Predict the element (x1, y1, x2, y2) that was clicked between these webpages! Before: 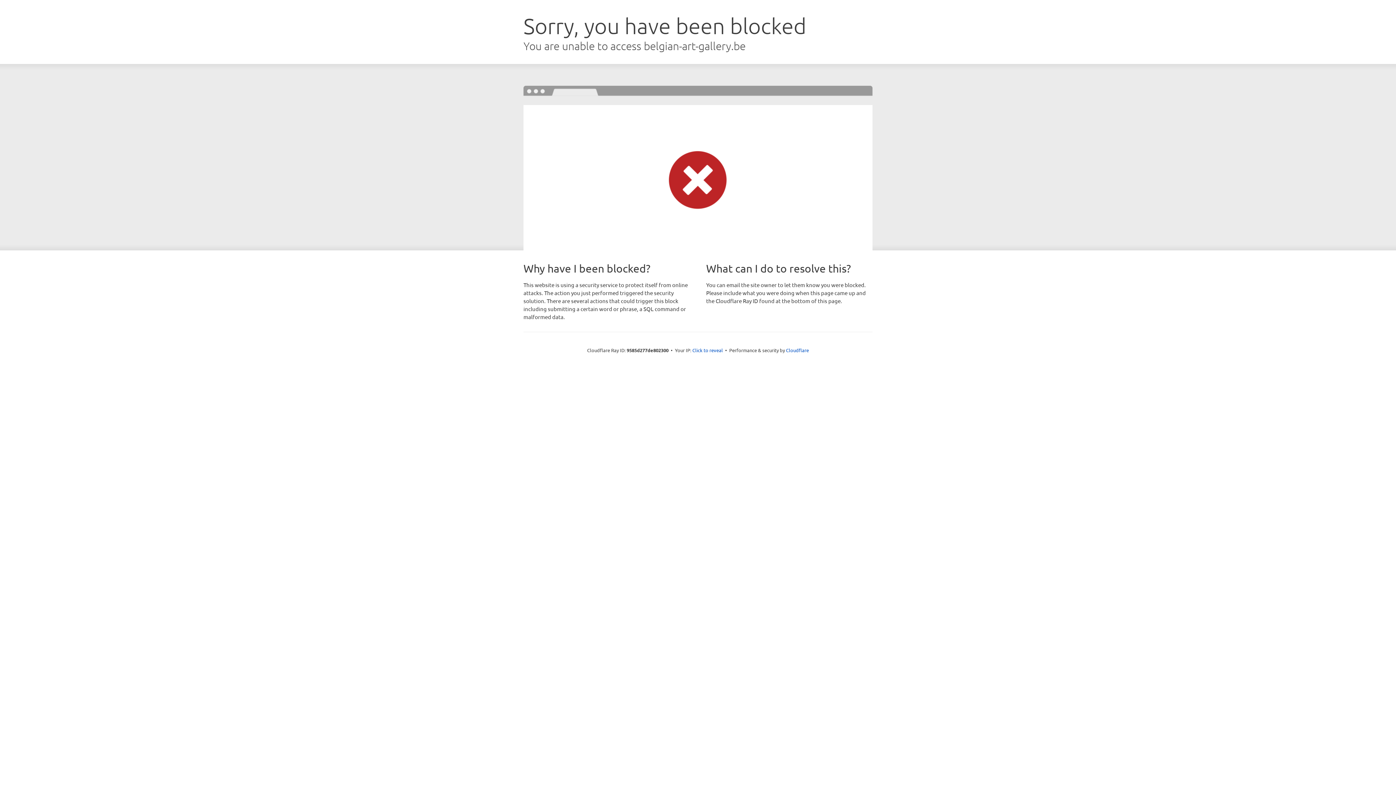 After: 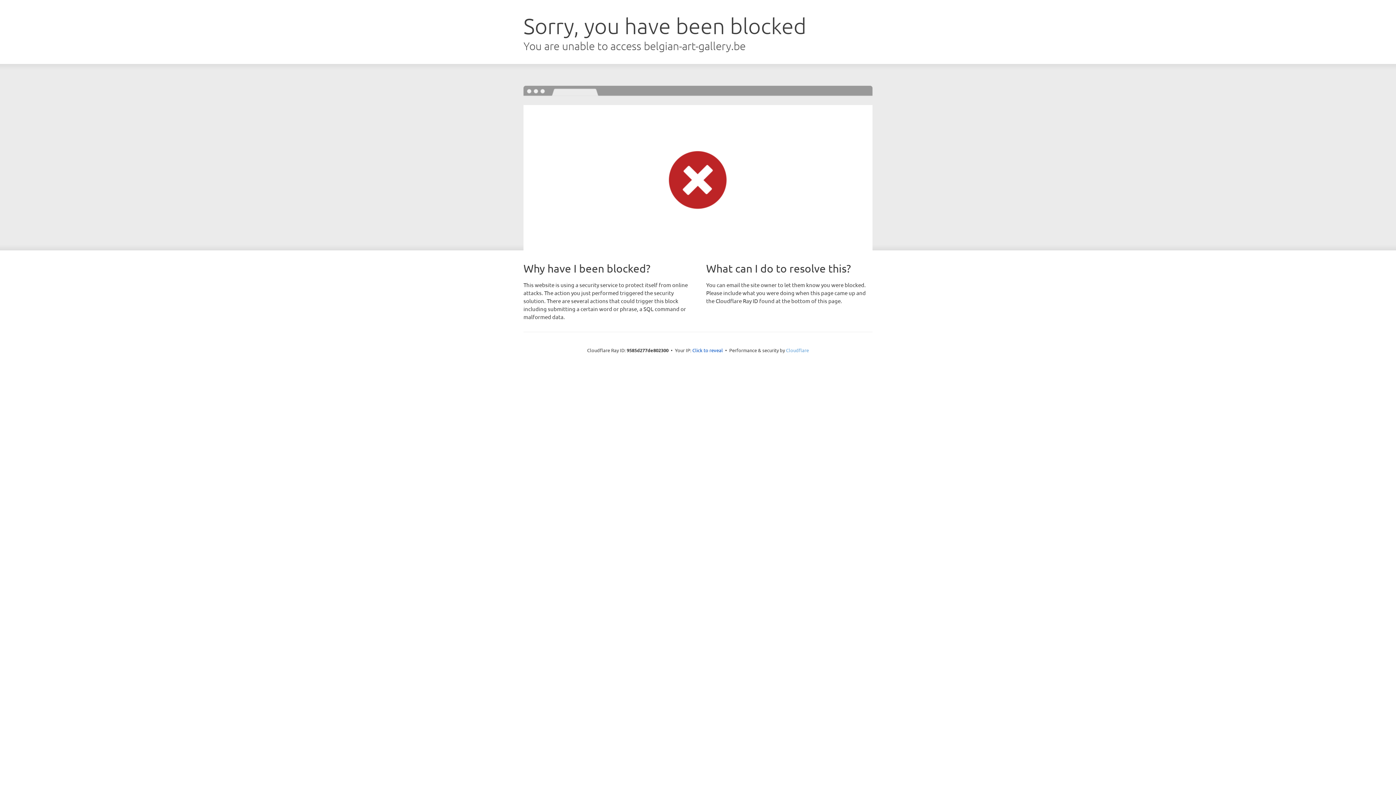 Action: label: Cloudflare bbox: (786, 347, 809, 353)